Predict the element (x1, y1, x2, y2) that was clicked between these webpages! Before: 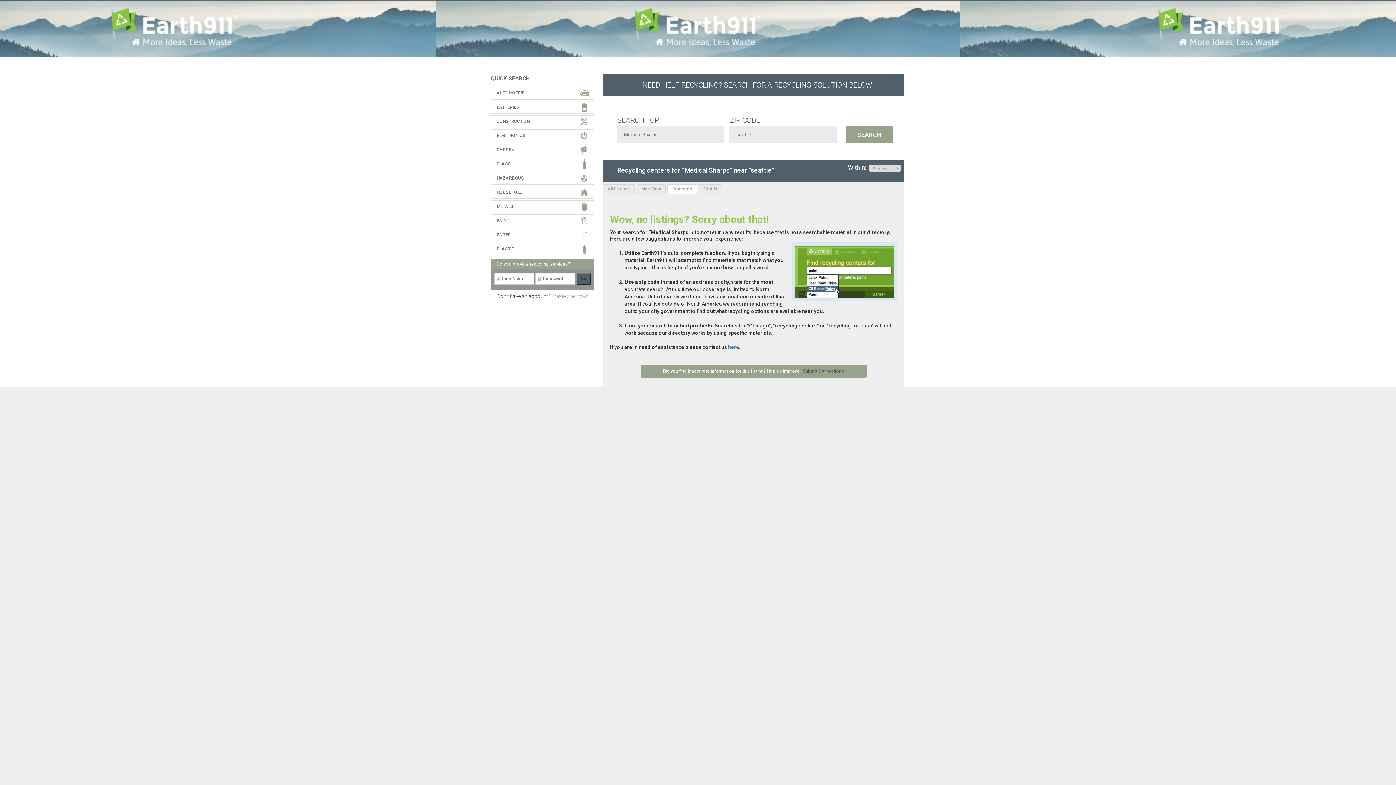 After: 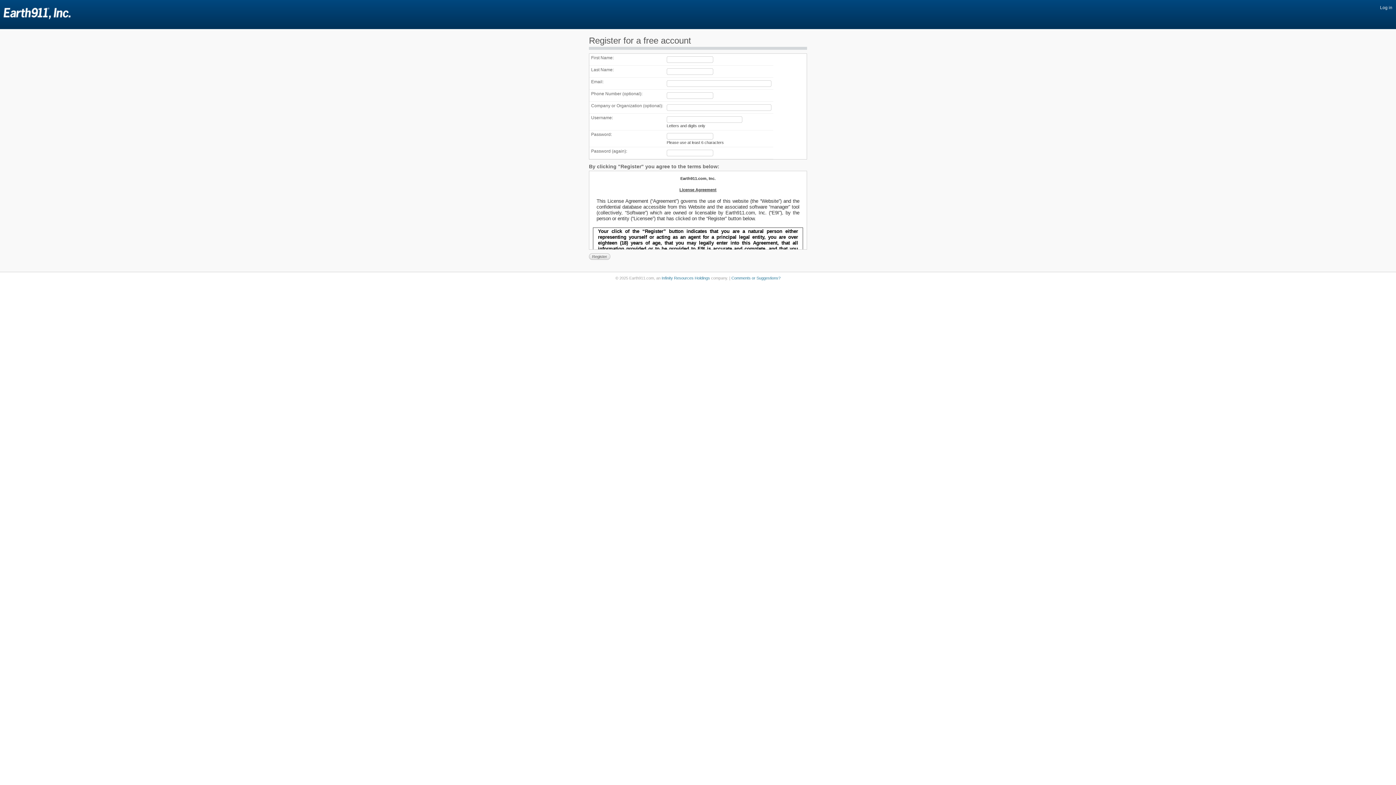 Action: bbox: (551, 293, 588, 299) label: Create one now!